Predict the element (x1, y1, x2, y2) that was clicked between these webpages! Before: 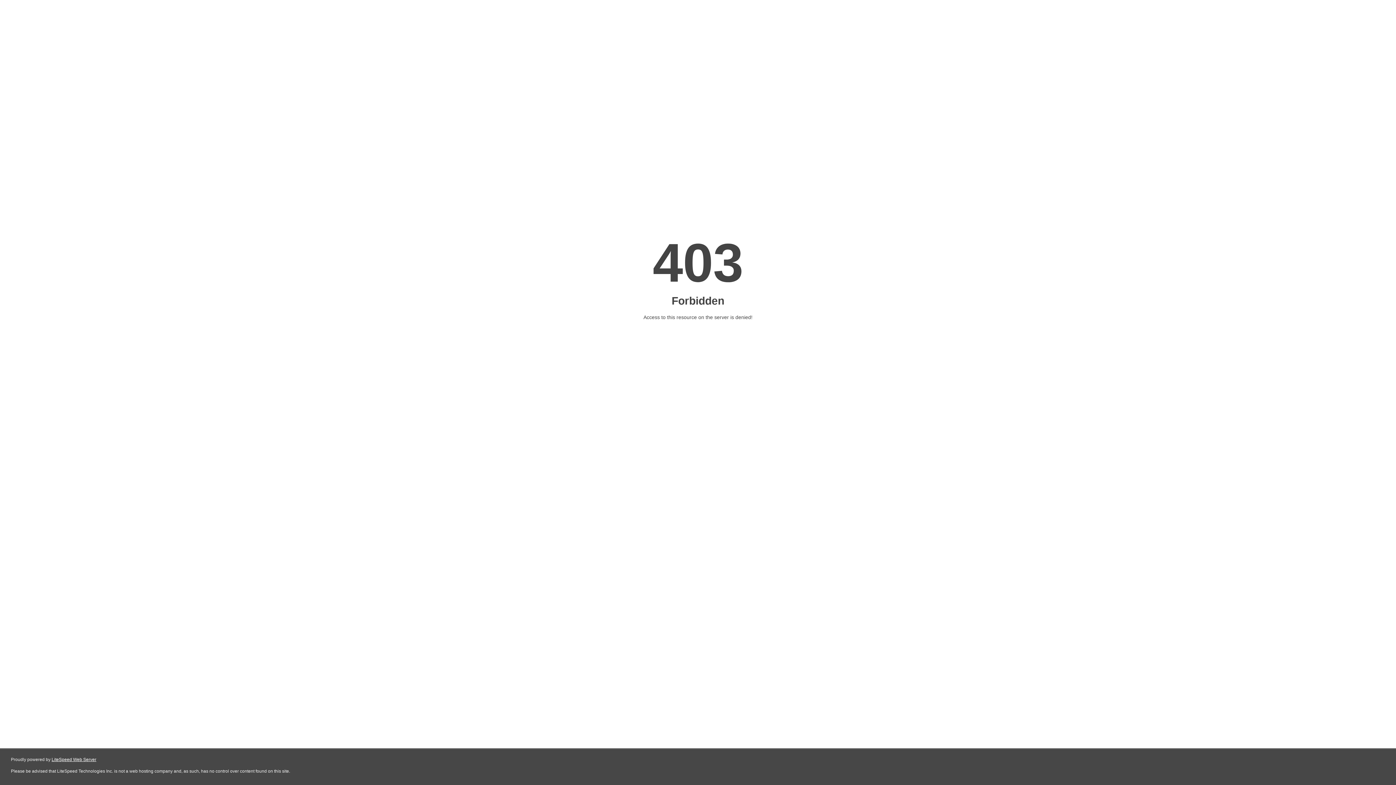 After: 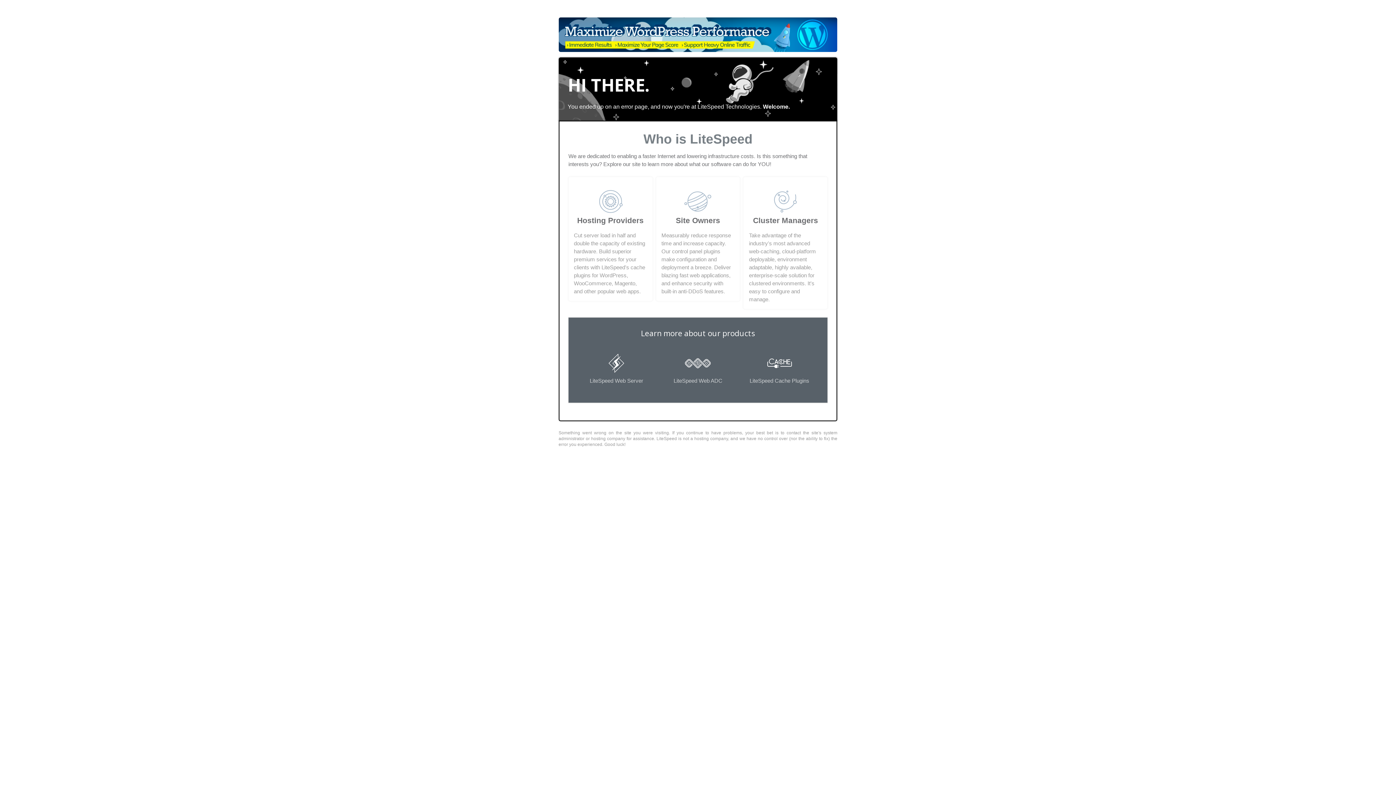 Action: label: LiteSpeed Web Server bbox: (51, 757, 96, 762)